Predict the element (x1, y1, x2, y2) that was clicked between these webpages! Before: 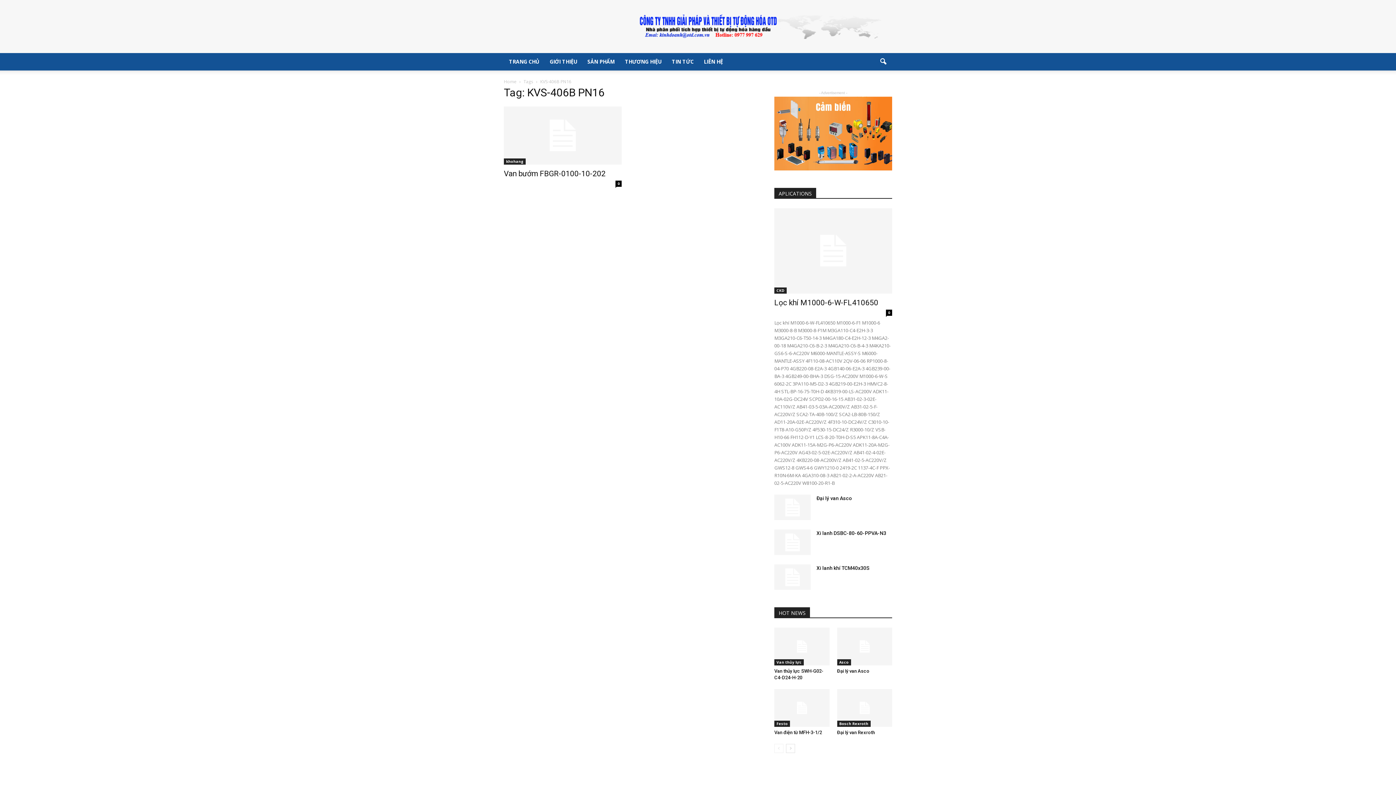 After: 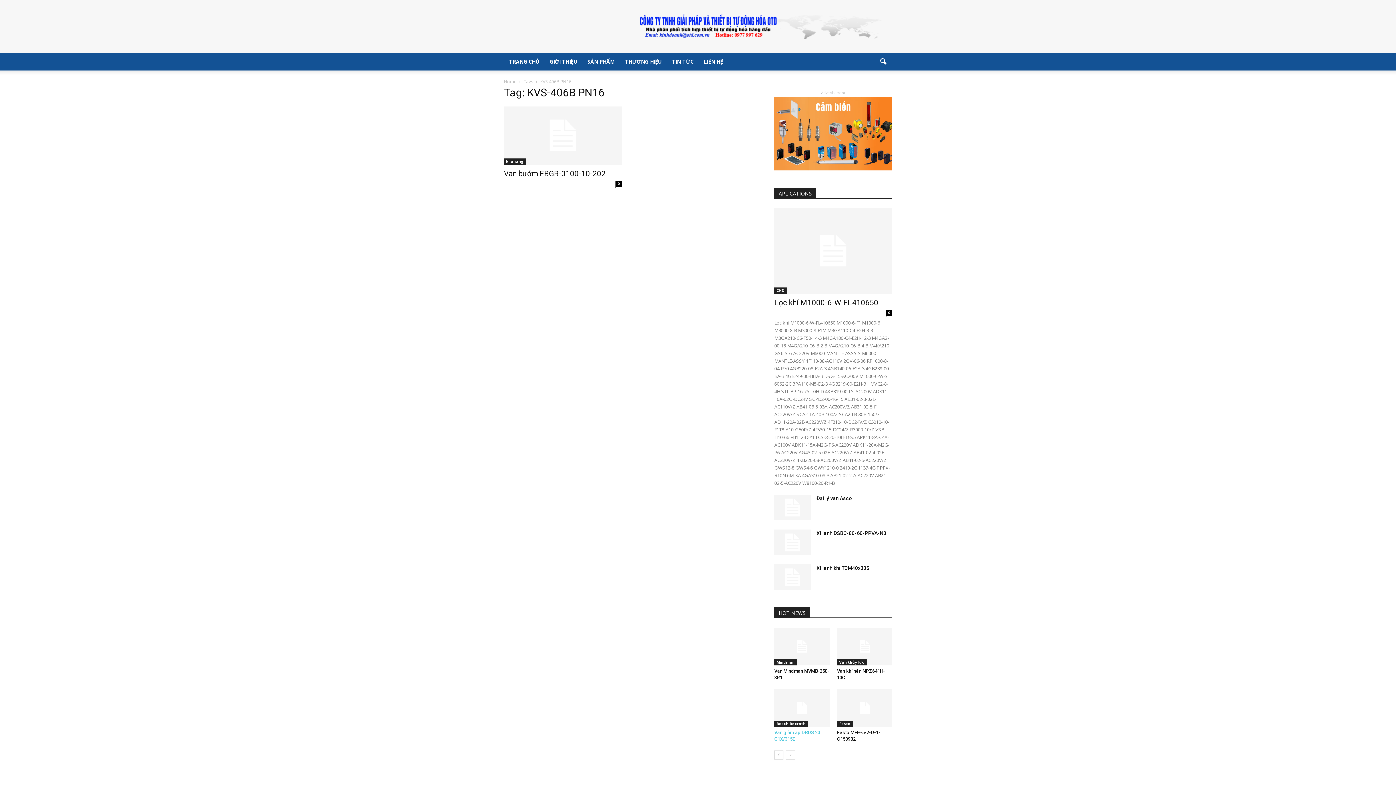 Action: bbox: (786, 744, 795, 753)